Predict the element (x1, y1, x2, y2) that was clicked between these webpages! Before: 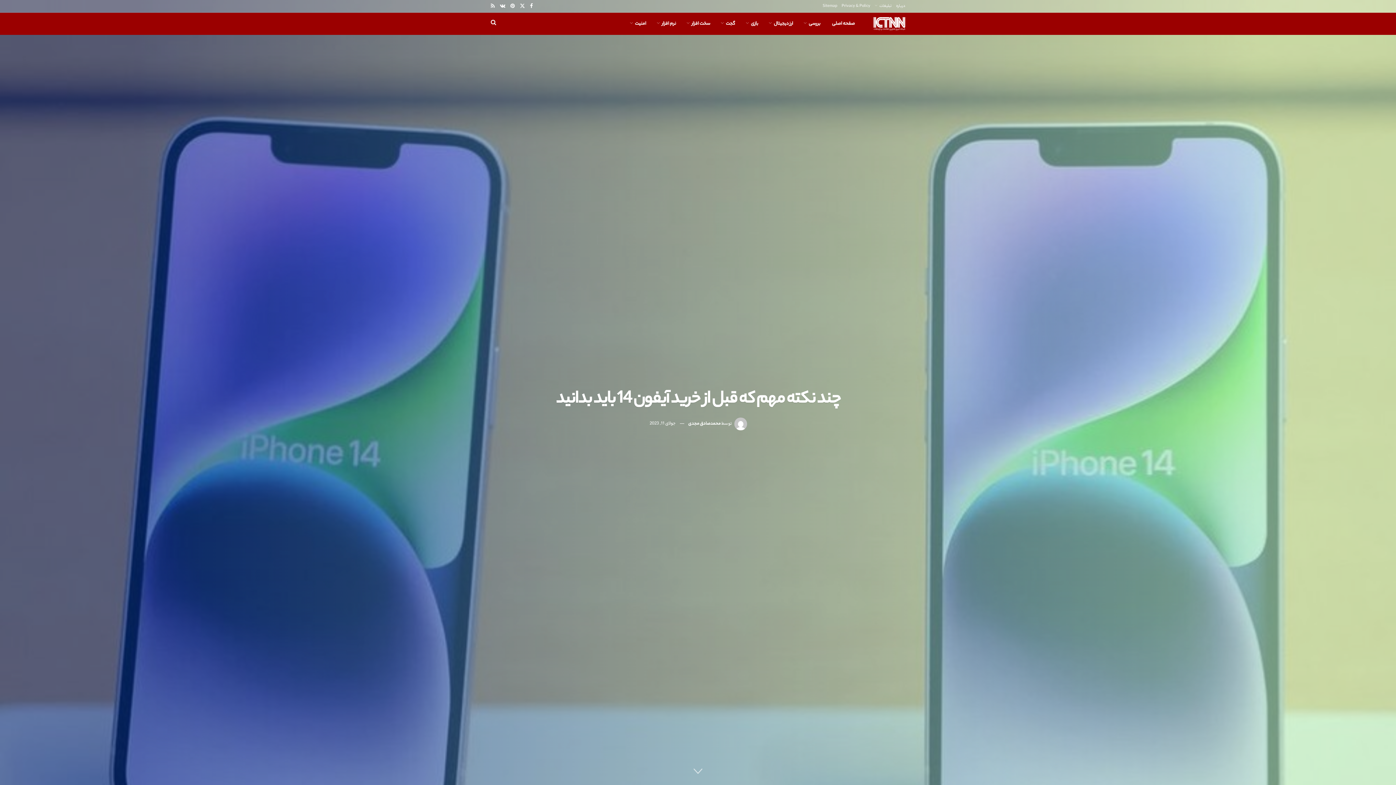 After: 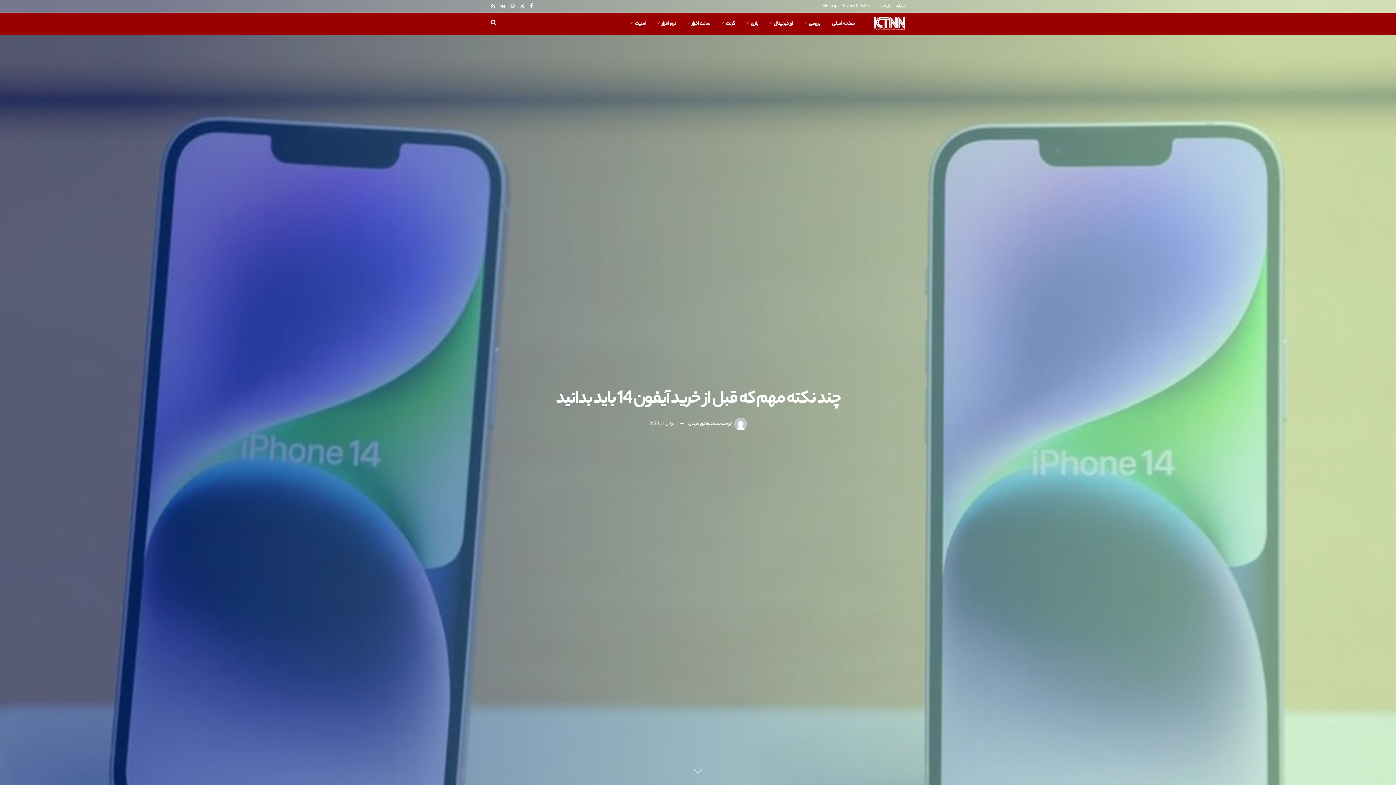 Action: bbox: (510, 0, 514, 12) label: ما را در پینترست